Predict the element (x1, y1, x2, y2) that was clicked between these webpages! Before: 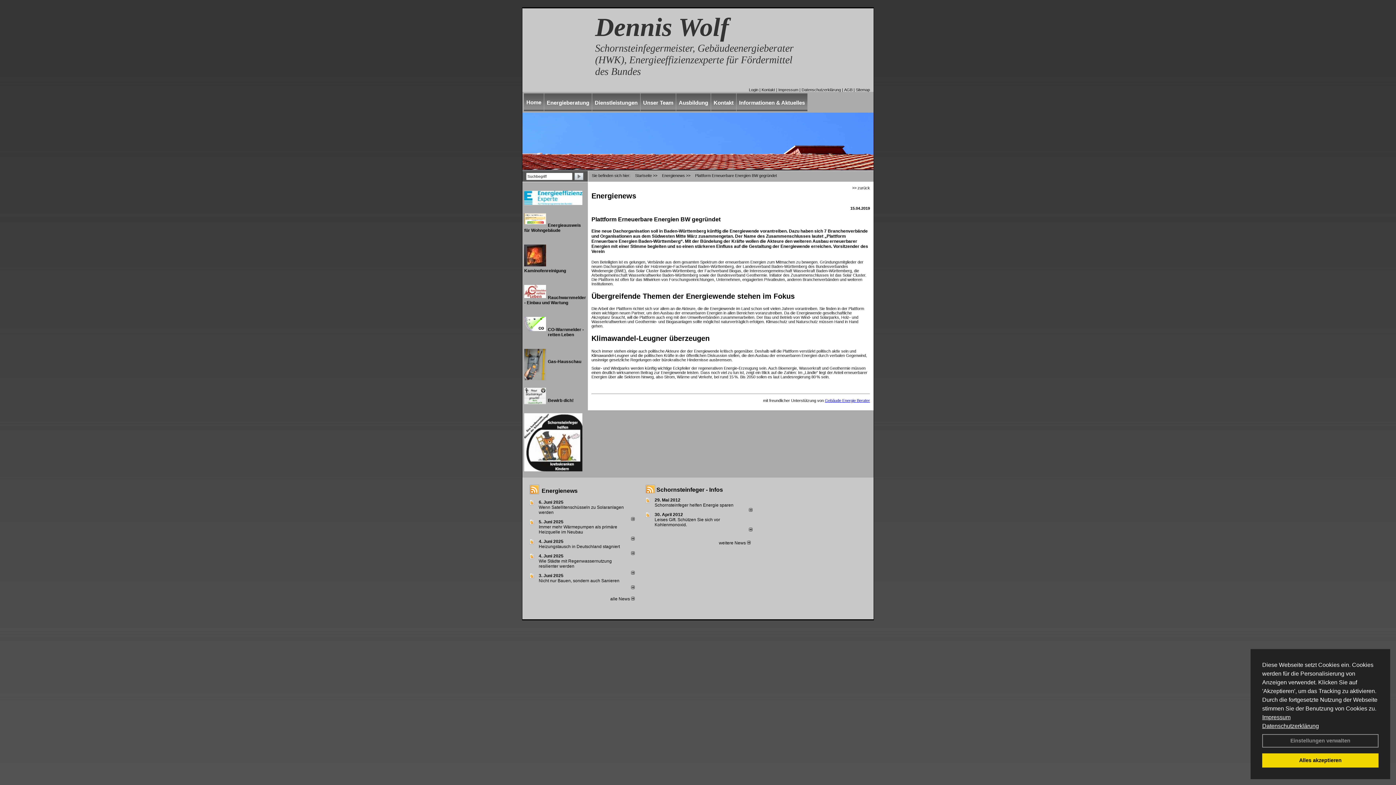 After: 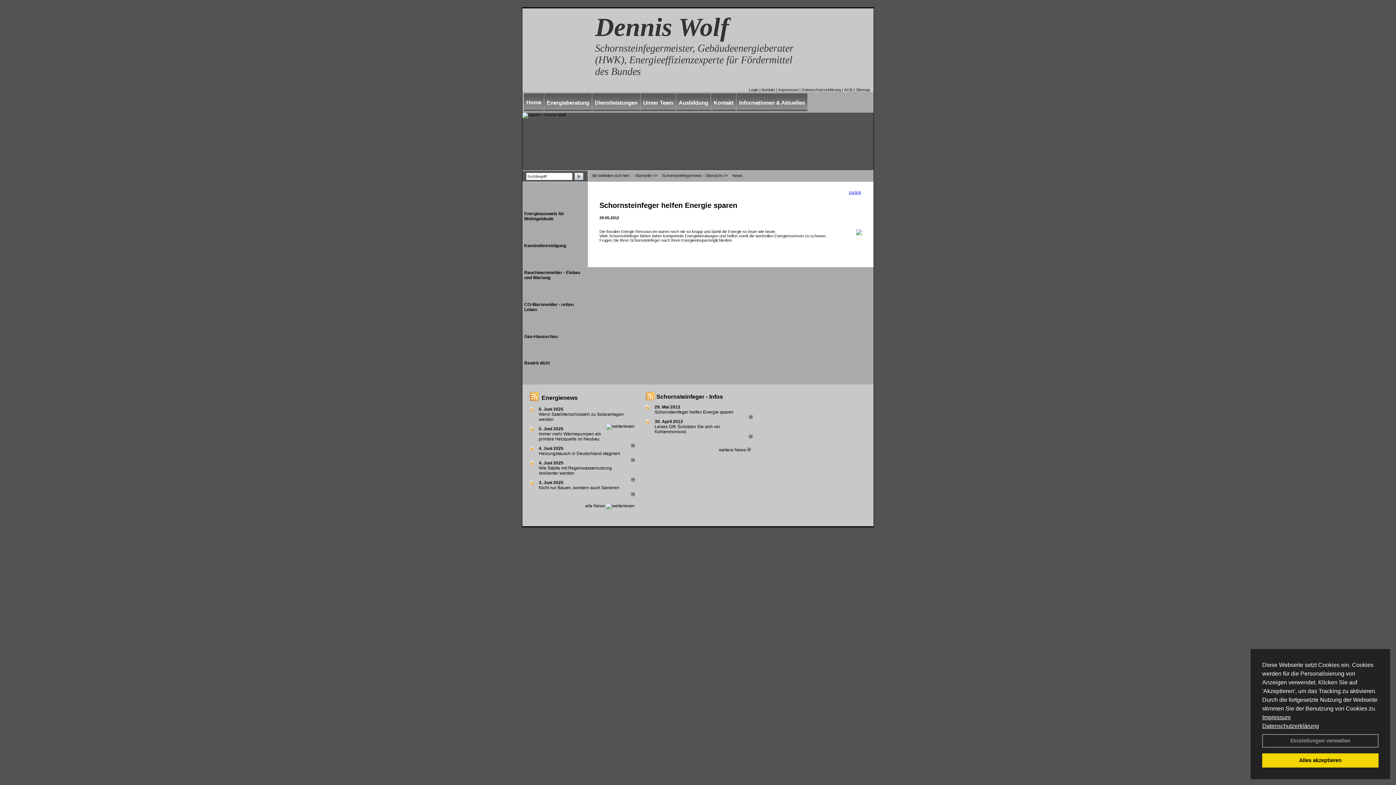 Action: label: Schornsteinfeger helfen Energie sparen bbox: (654, 502, 733, 507)